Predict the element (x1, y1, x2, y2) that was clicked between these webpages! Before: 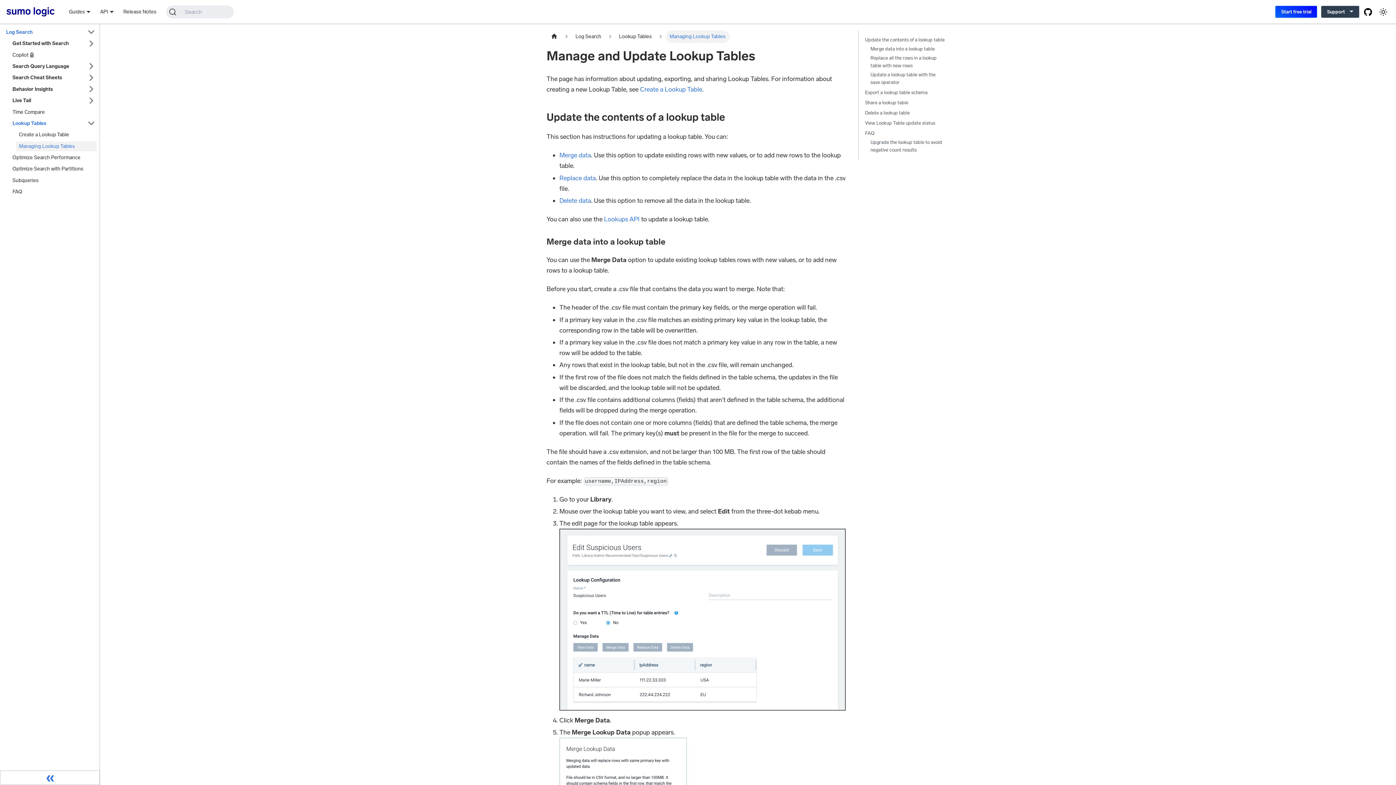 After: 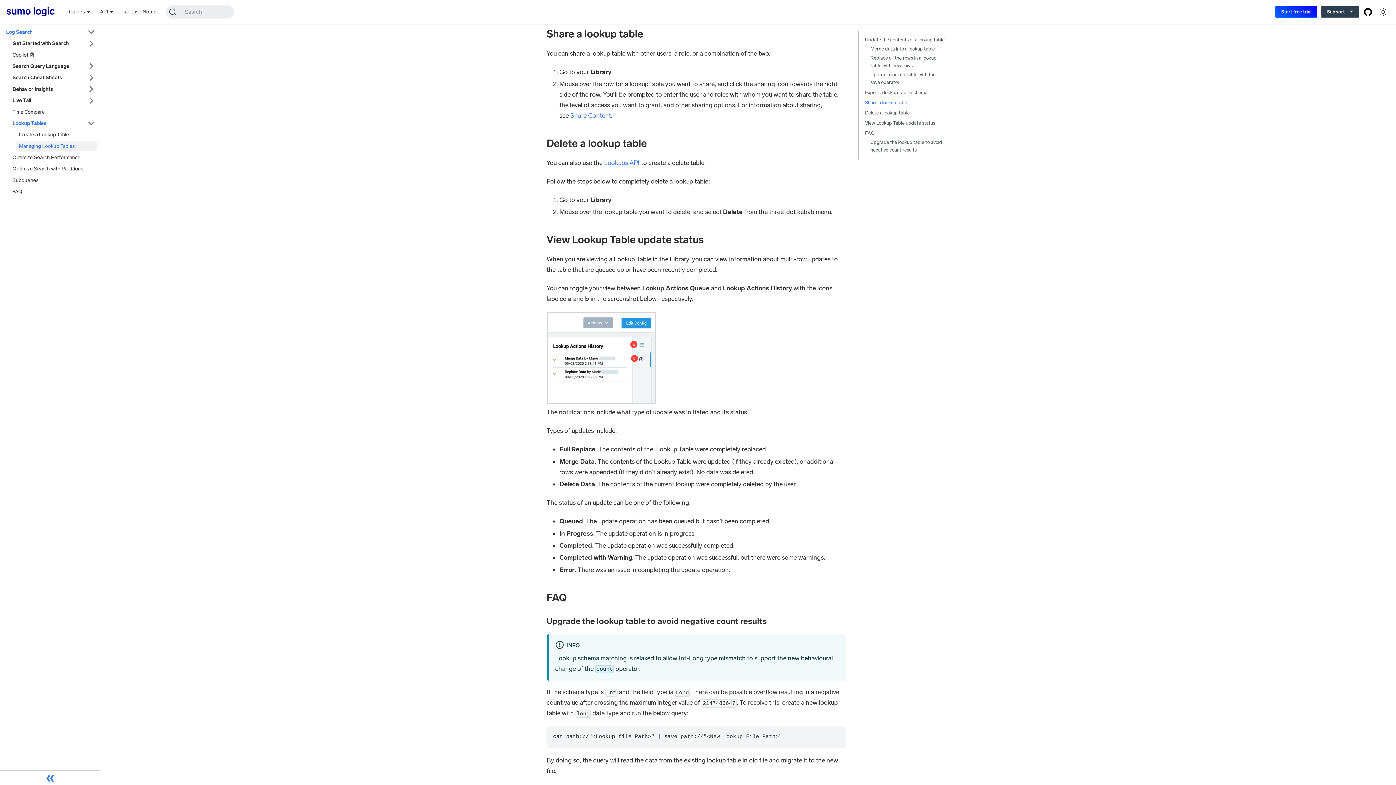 Action: label: Share a lookup table bbox: (865, 99, 946, 106)